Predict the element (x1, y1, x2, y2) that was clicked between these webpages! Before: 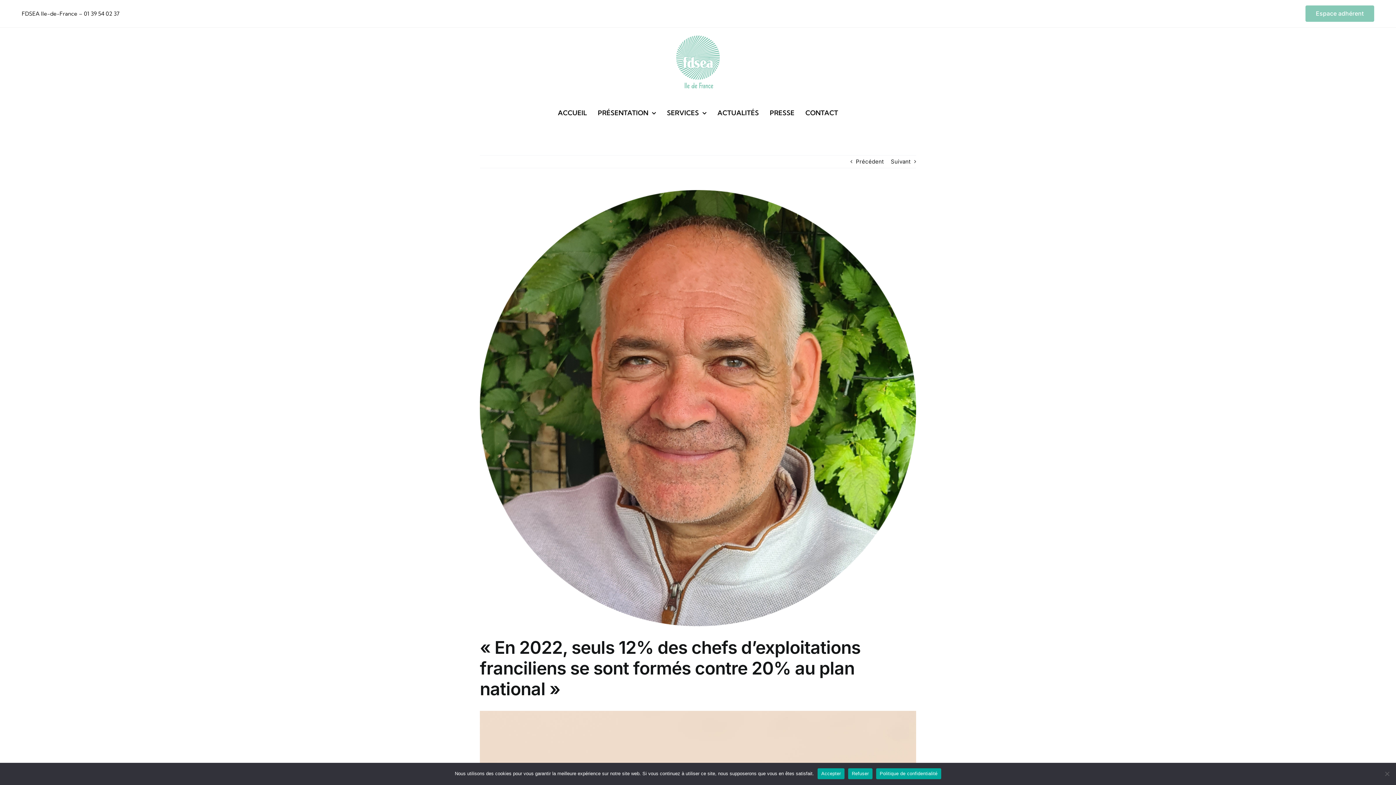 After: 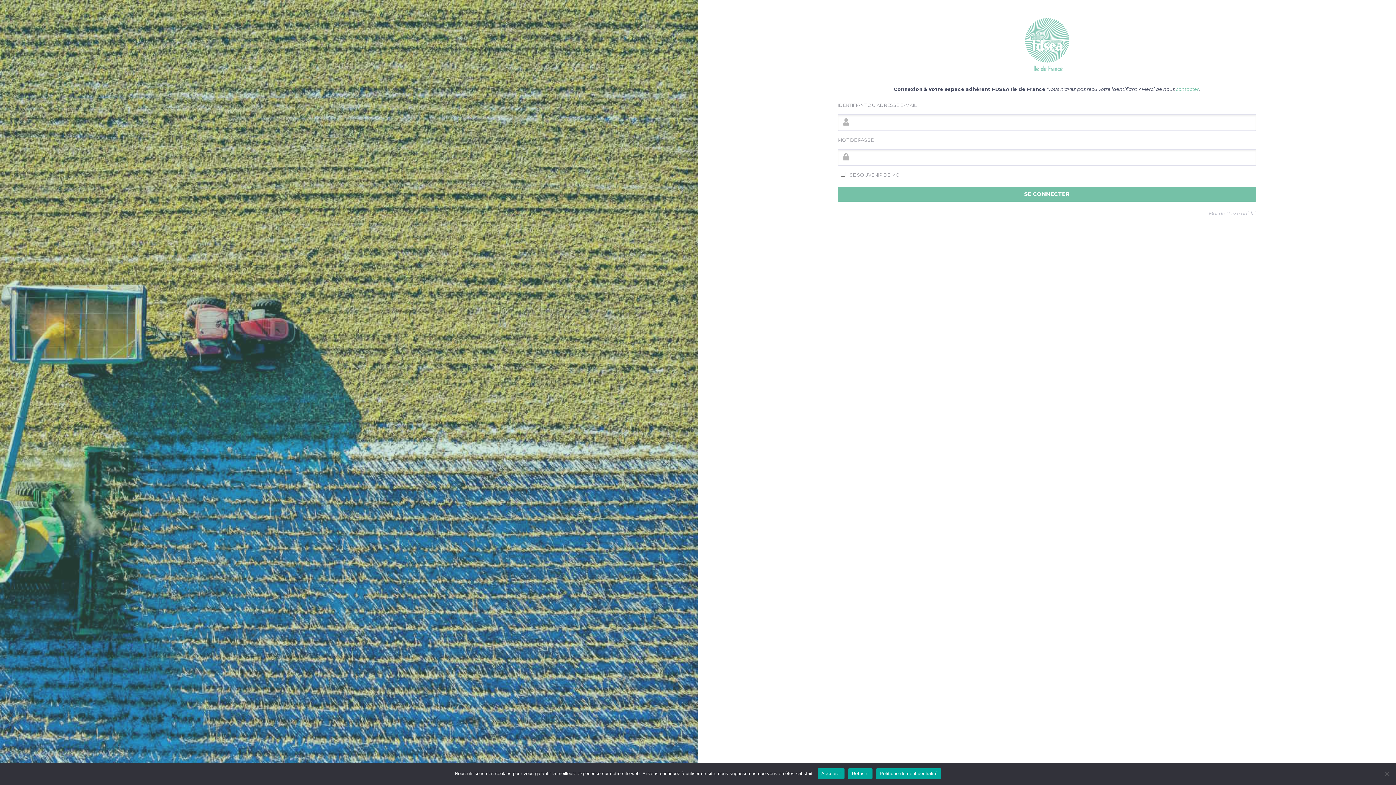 Action: label: Espace adhérent bbox: (1305, 5, 1374, 21)